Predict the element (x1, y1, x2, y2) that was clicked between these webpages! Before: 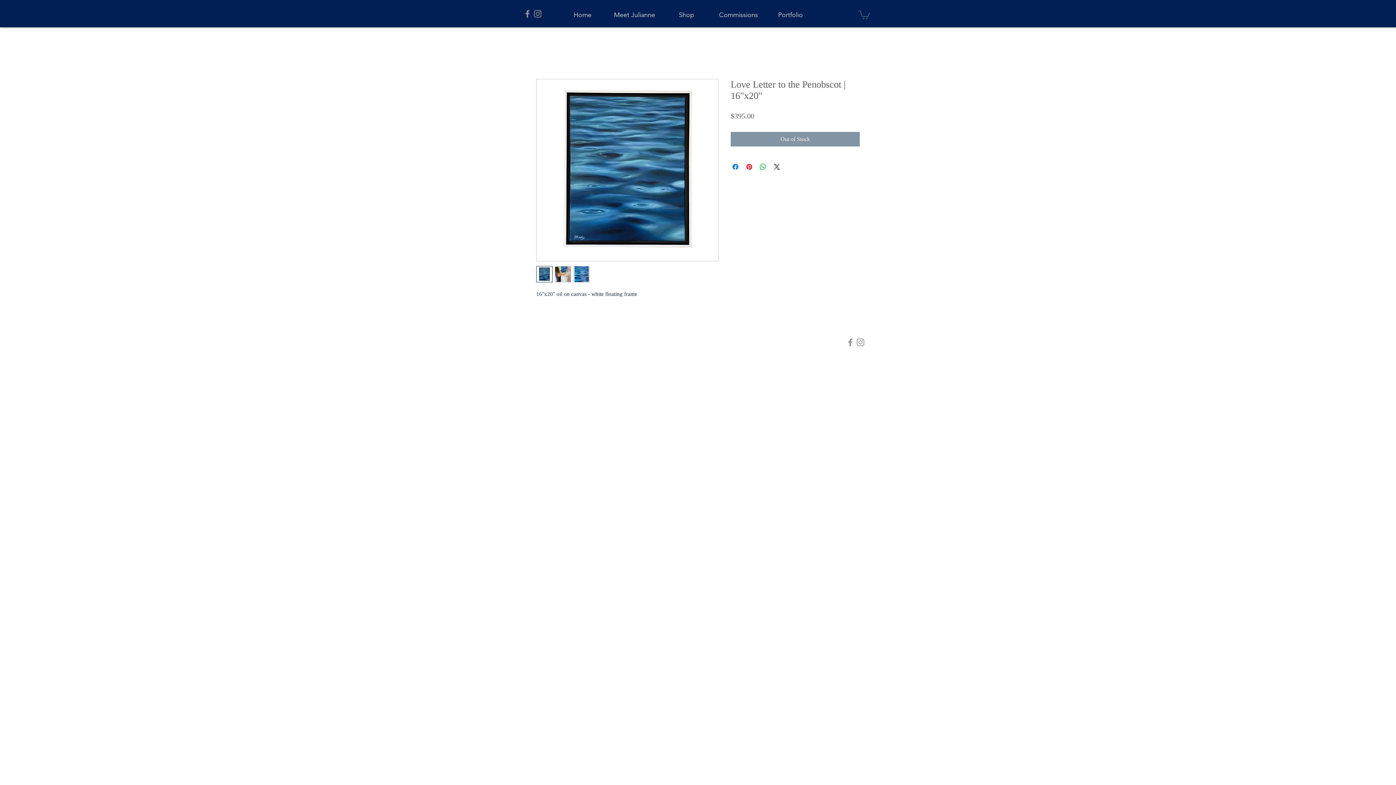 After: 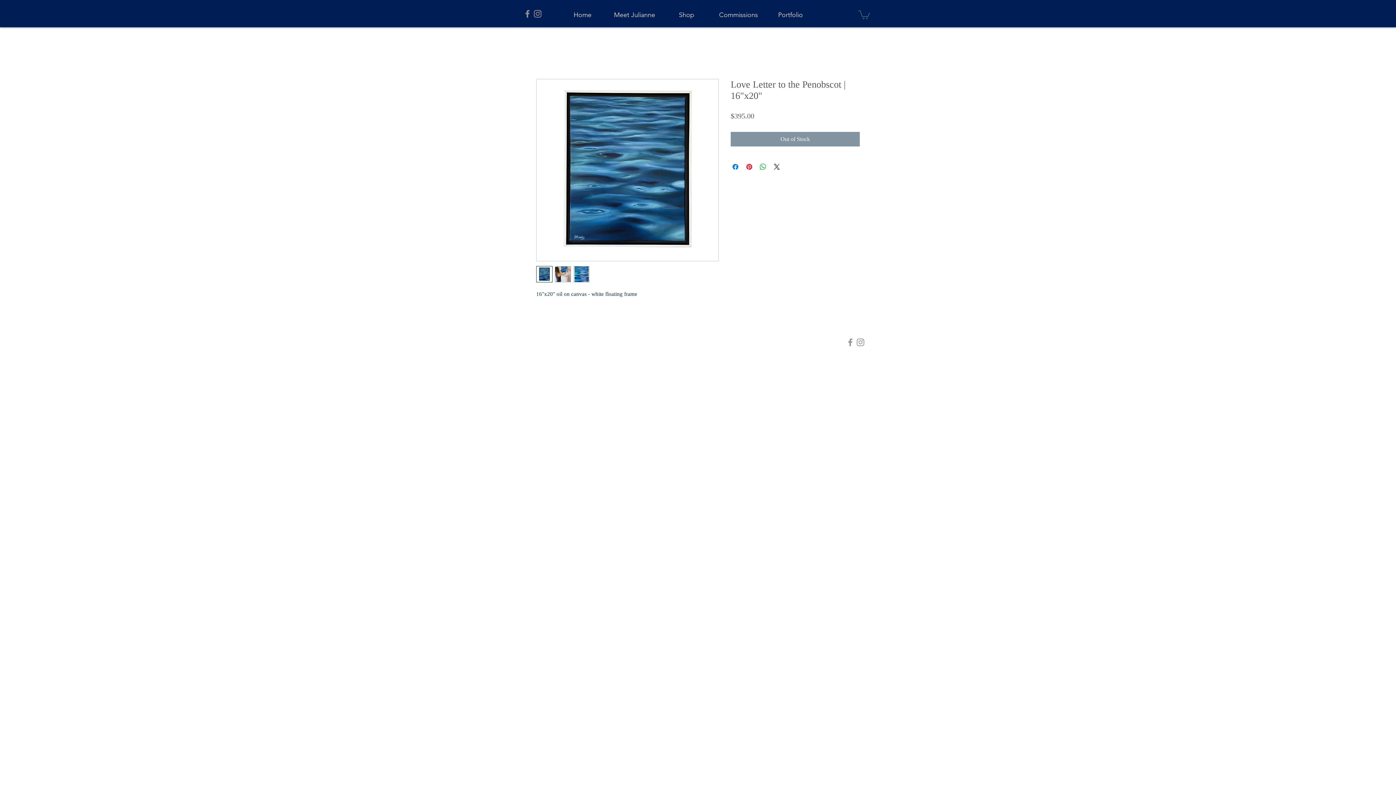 Action: label: Grey Facebook Icon bbox: (522, 8, 532, 18)